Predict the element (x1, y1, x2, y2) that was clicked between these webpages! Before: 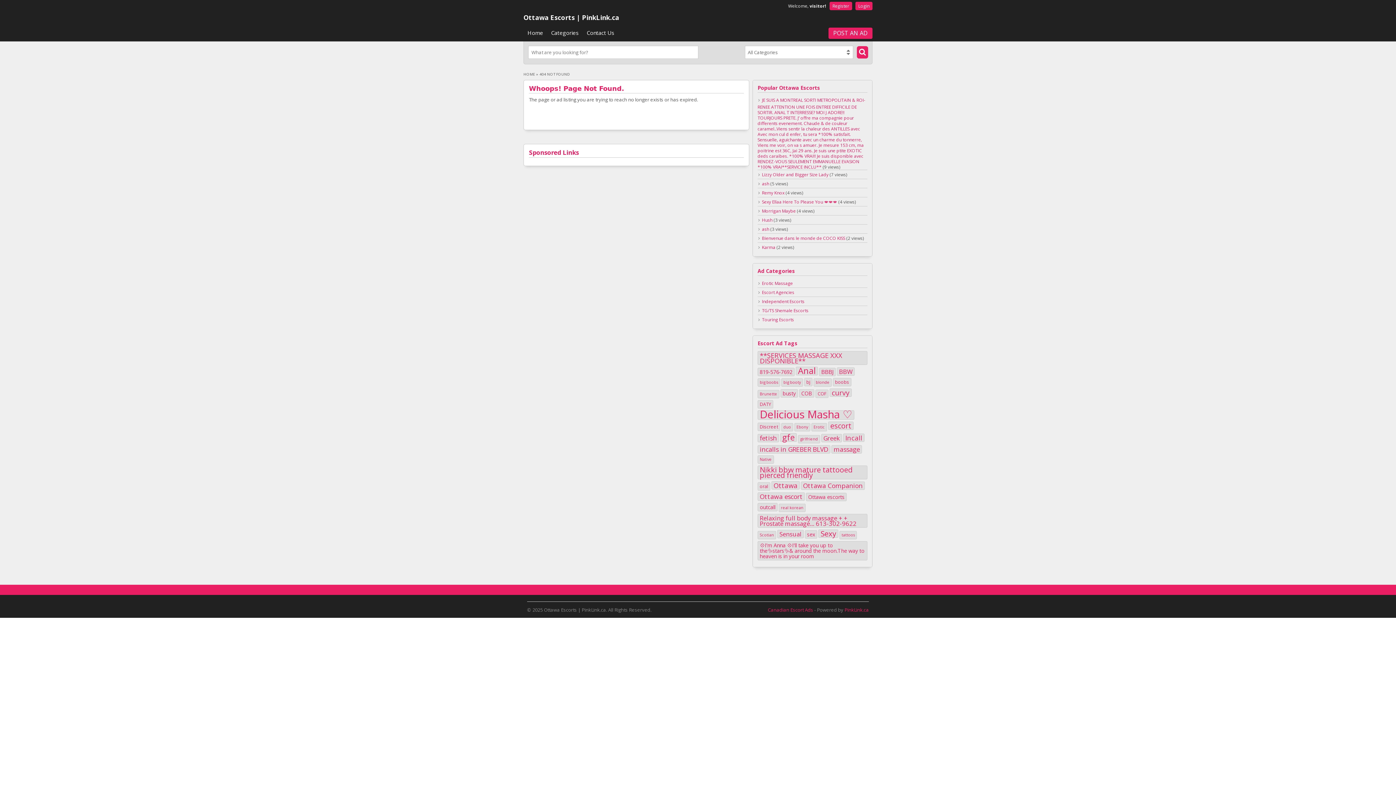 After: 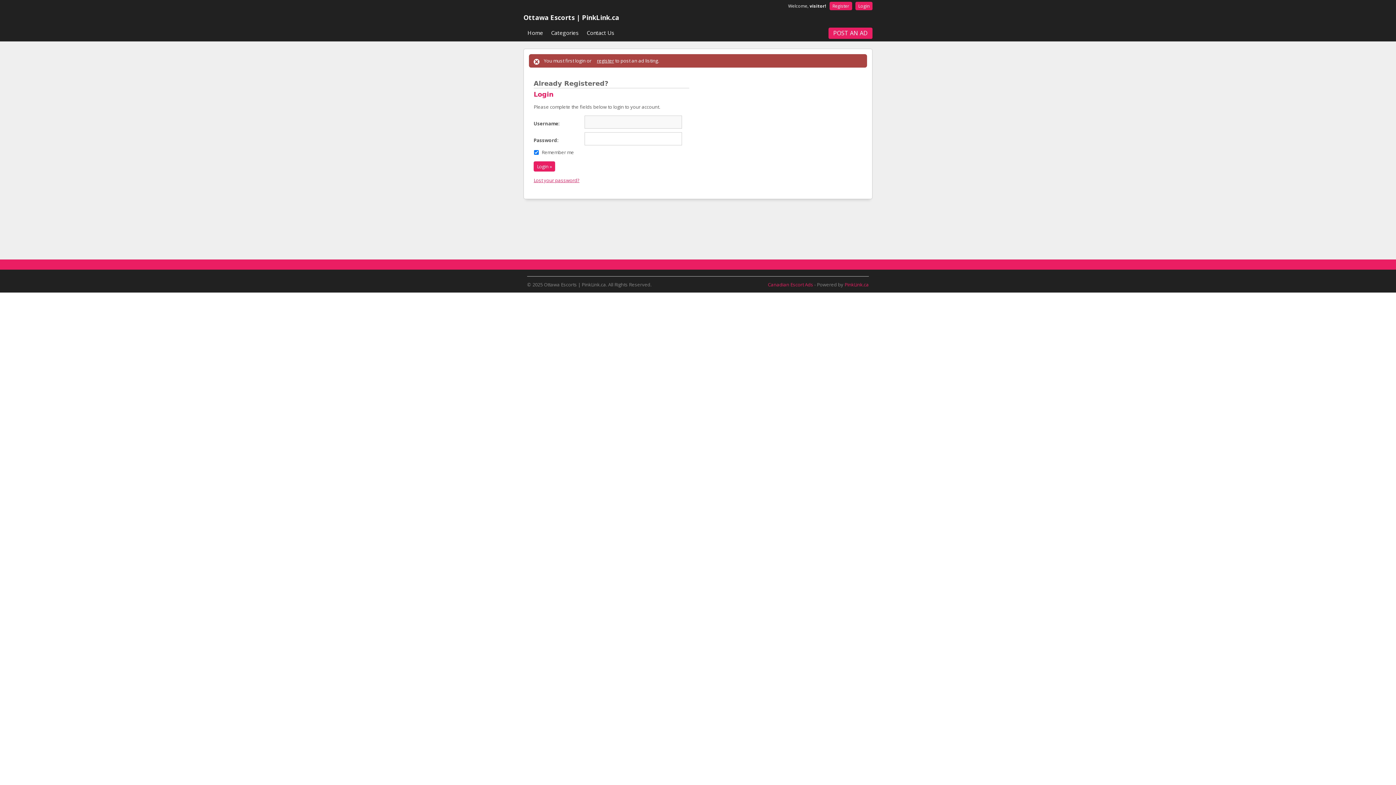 Action: bbox: (828, 27, 872, 38) label: POST AN AD